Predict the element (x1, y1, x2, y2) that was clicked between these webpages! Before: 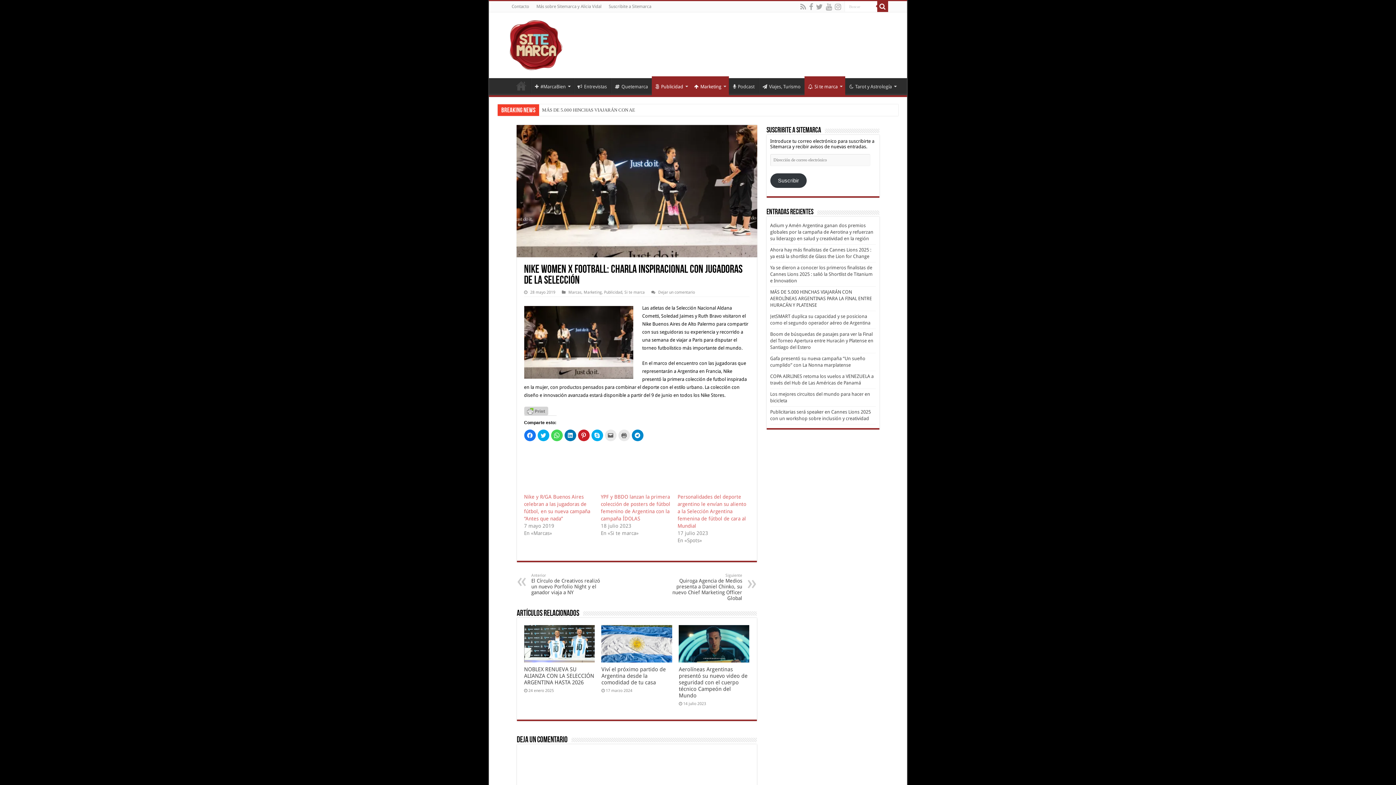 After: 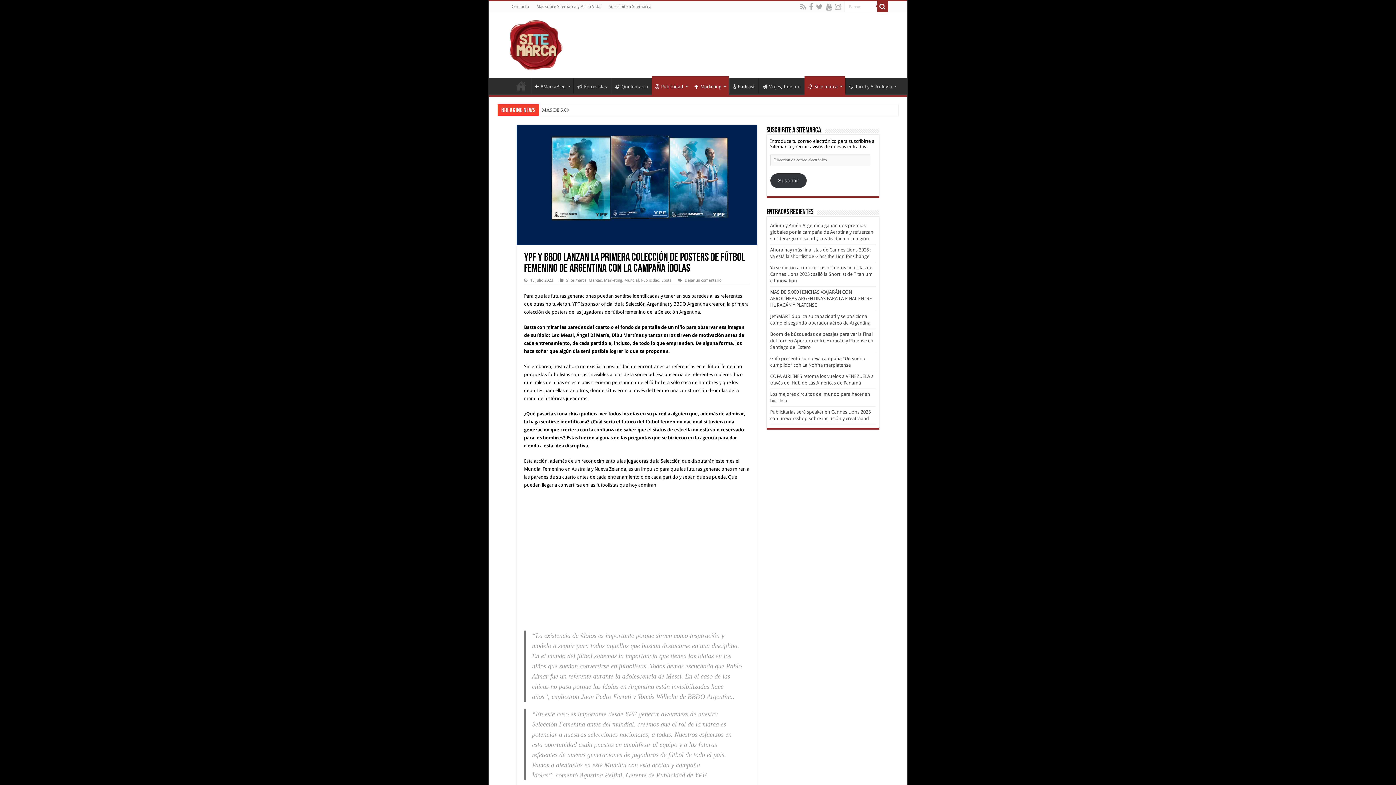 Action: bbox: (600, 453, 670, 493)